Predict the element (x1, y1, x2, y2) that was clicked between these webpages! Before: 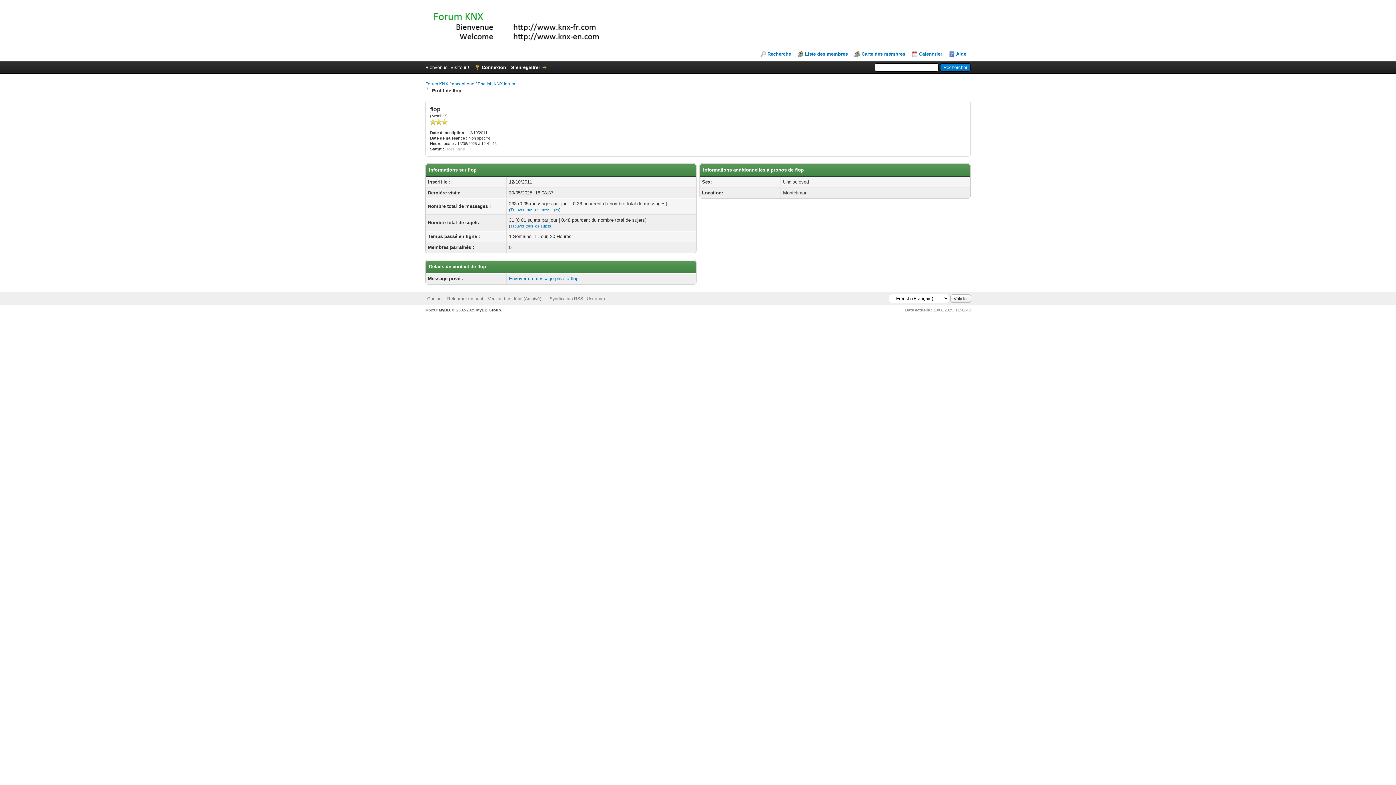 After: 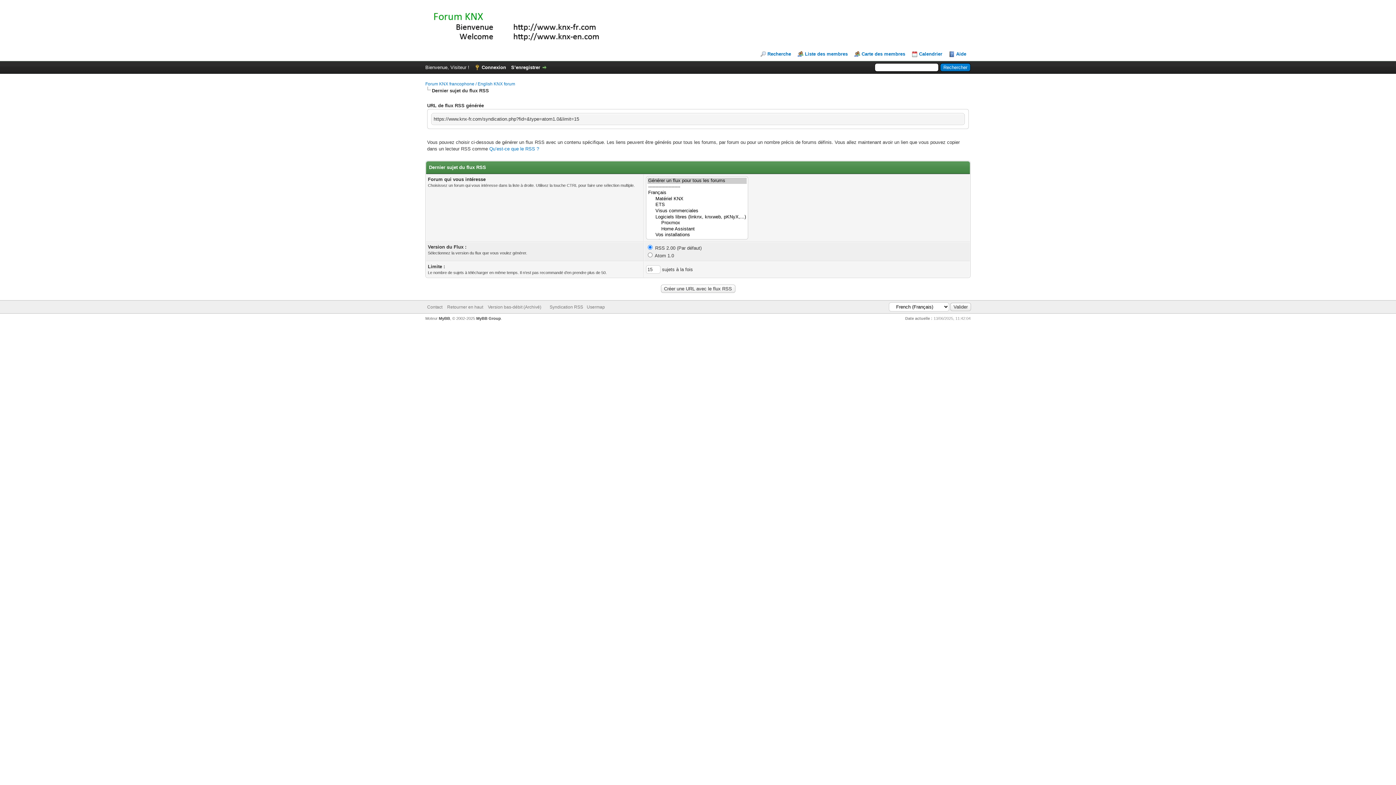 Action: label: Syndication RSS bbox: (549, 296, 583, 301)